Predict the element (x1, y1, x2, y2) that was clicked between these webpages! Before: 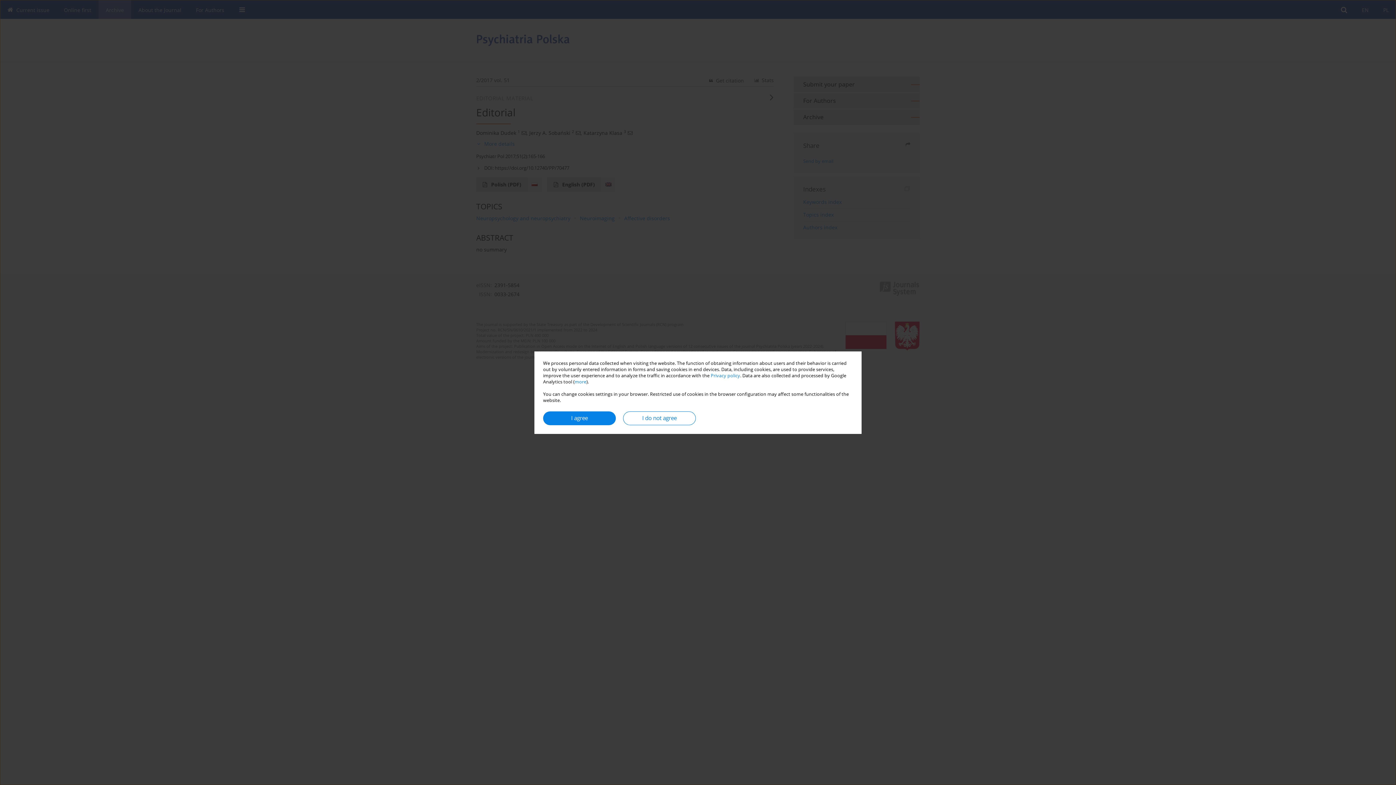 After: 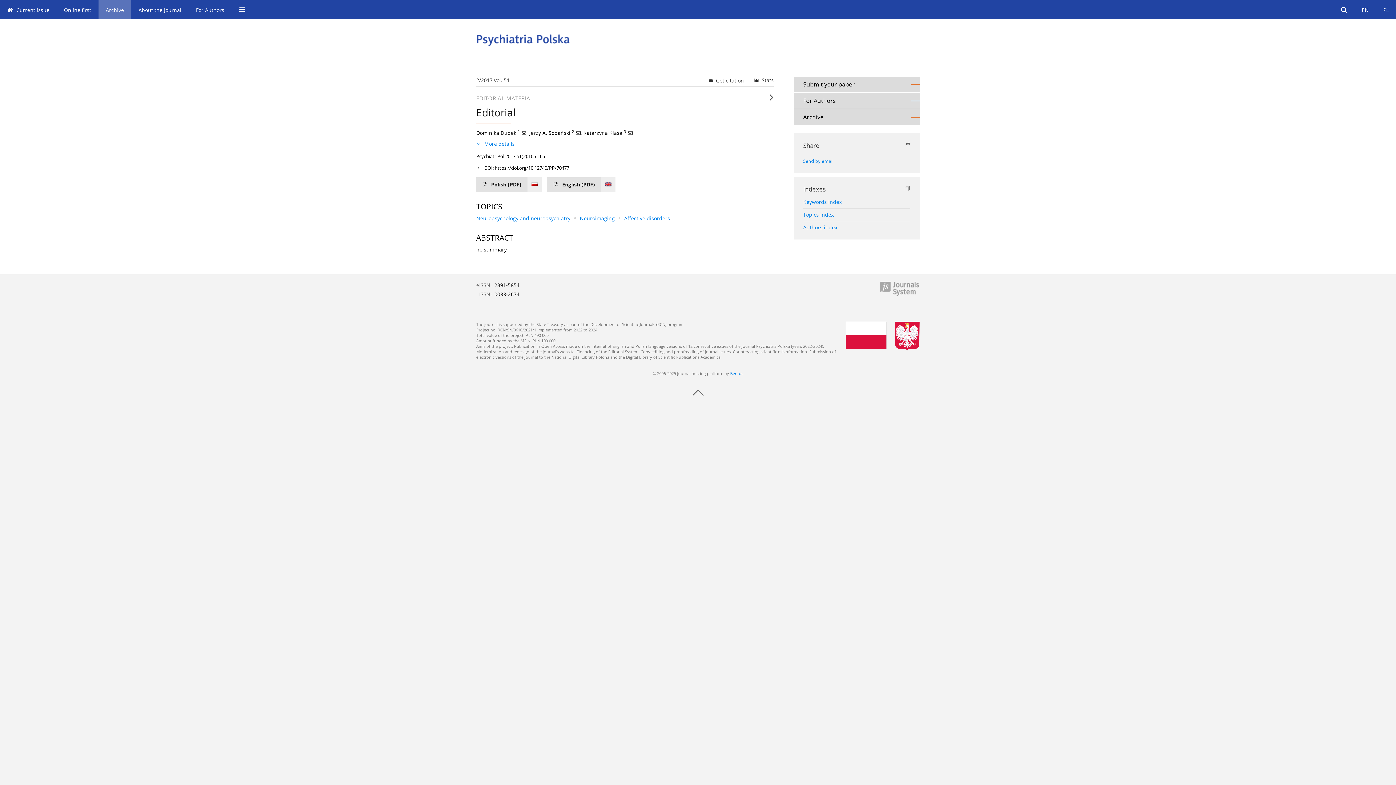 Action: bbox: (543, 411, 616, 425) label: I agree